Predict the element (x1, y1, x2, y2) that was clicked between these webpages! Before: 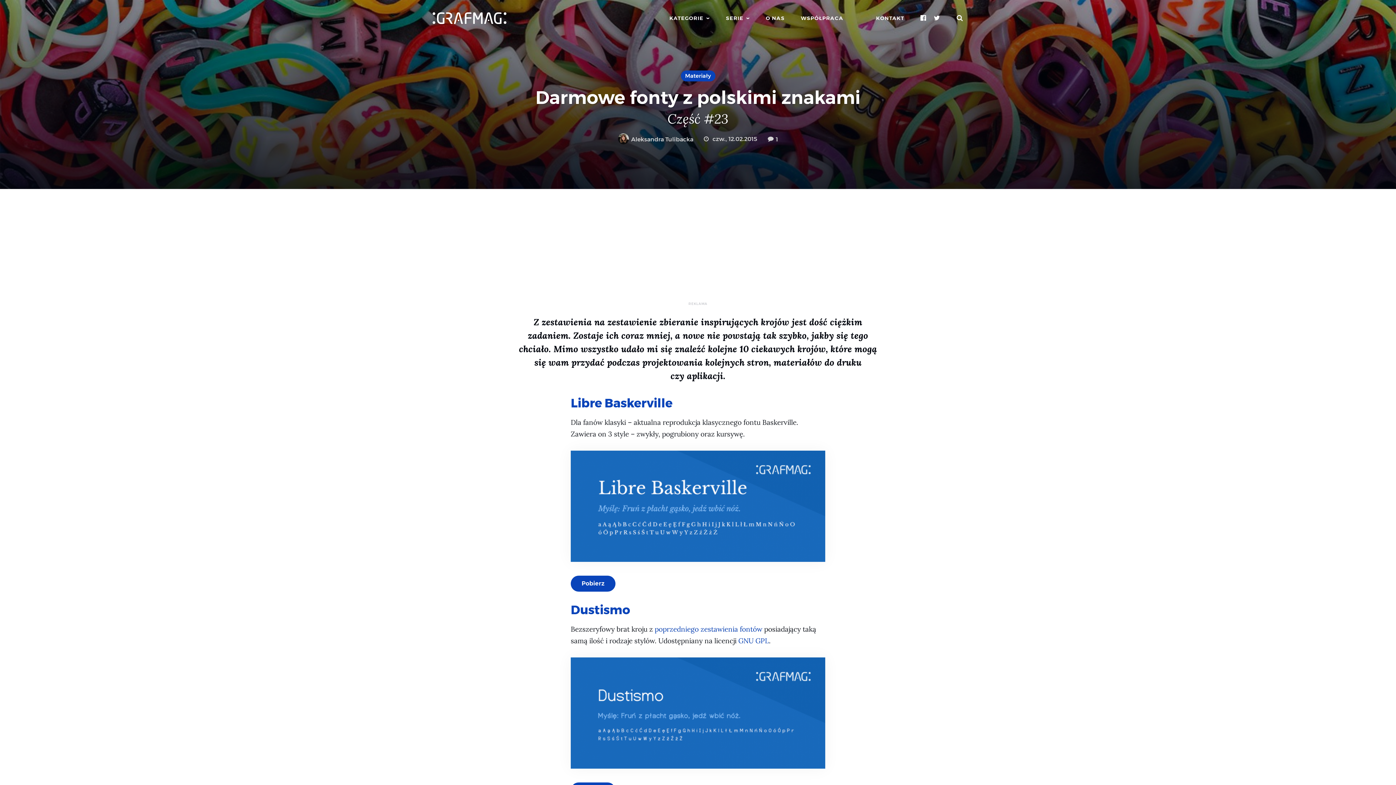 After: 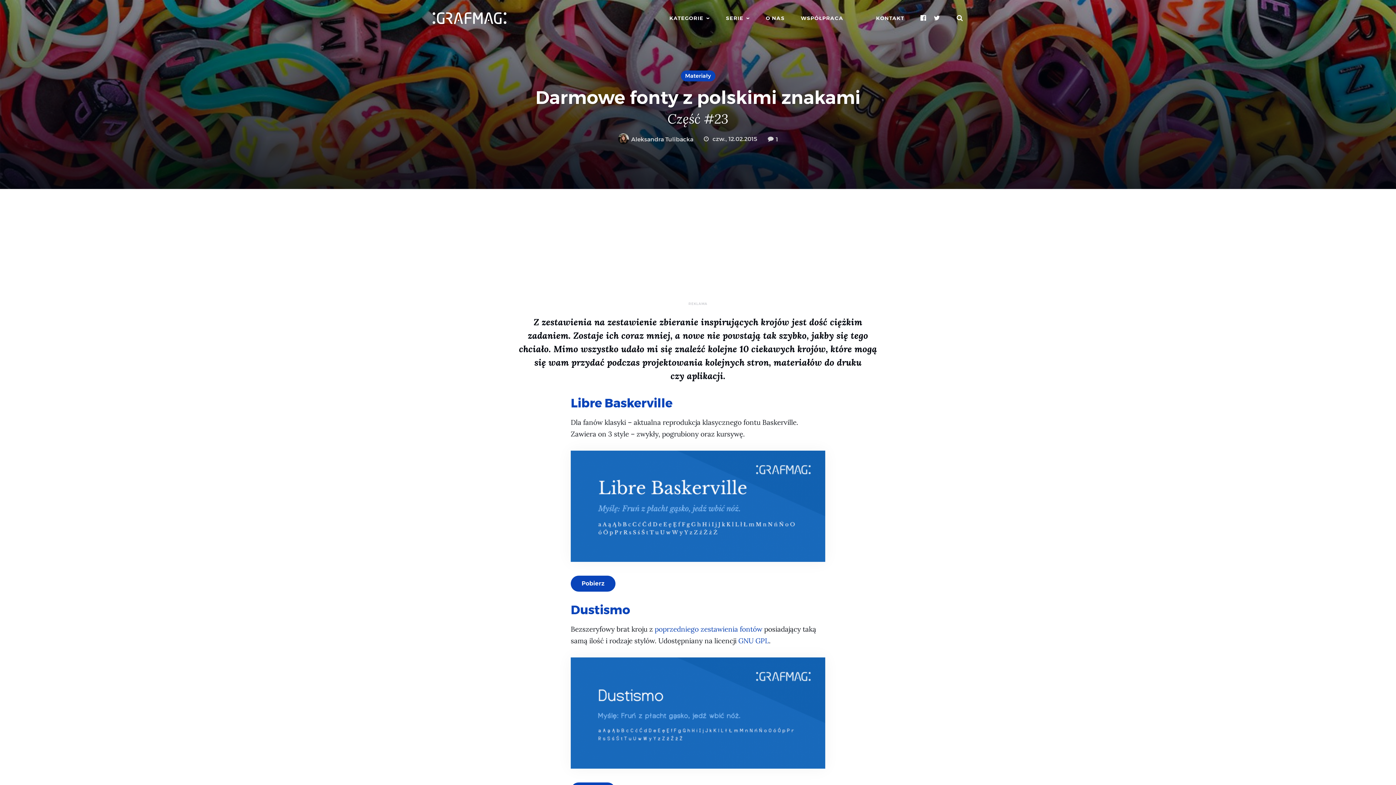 Action: label: Darmowe fonty z polskimi znakami
Część #23 bbox: (516, 87, 880, 133)